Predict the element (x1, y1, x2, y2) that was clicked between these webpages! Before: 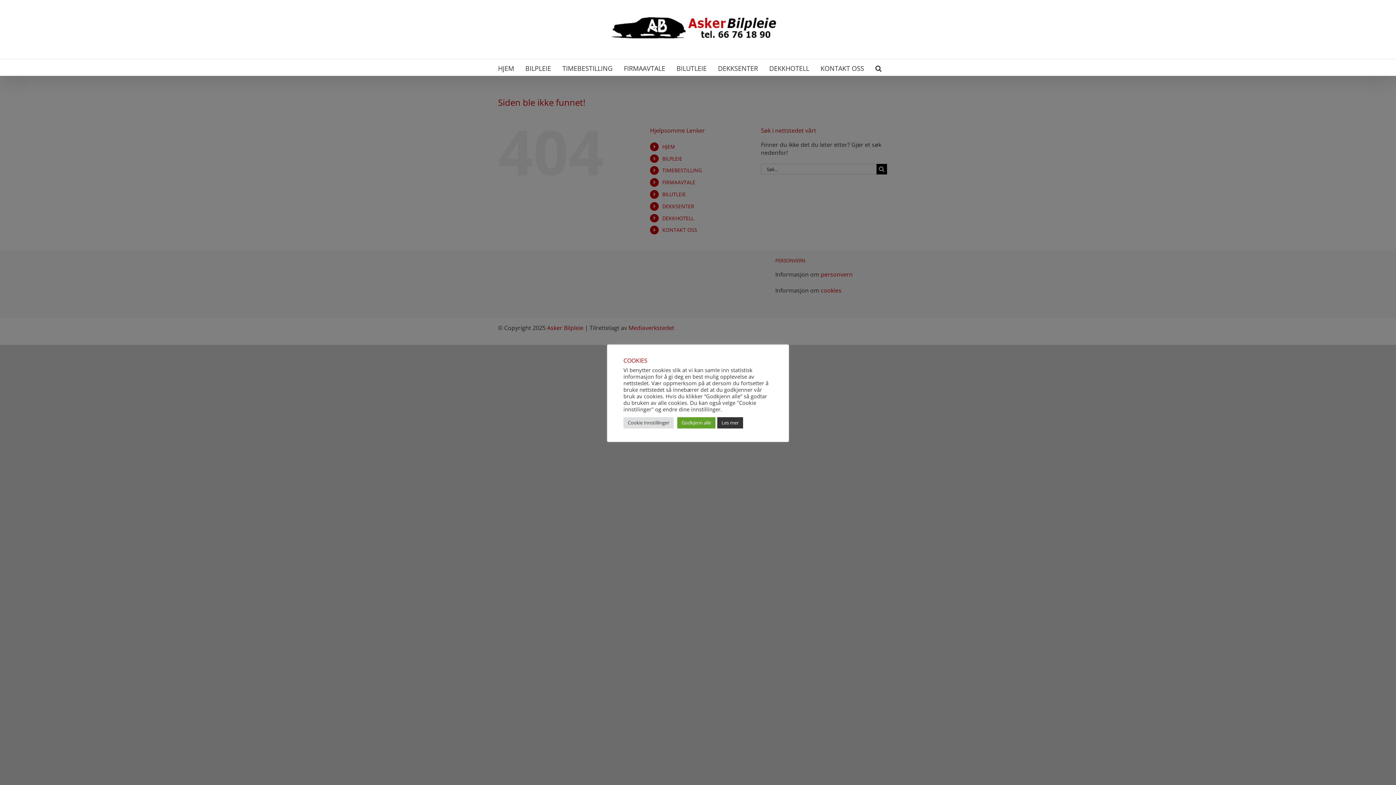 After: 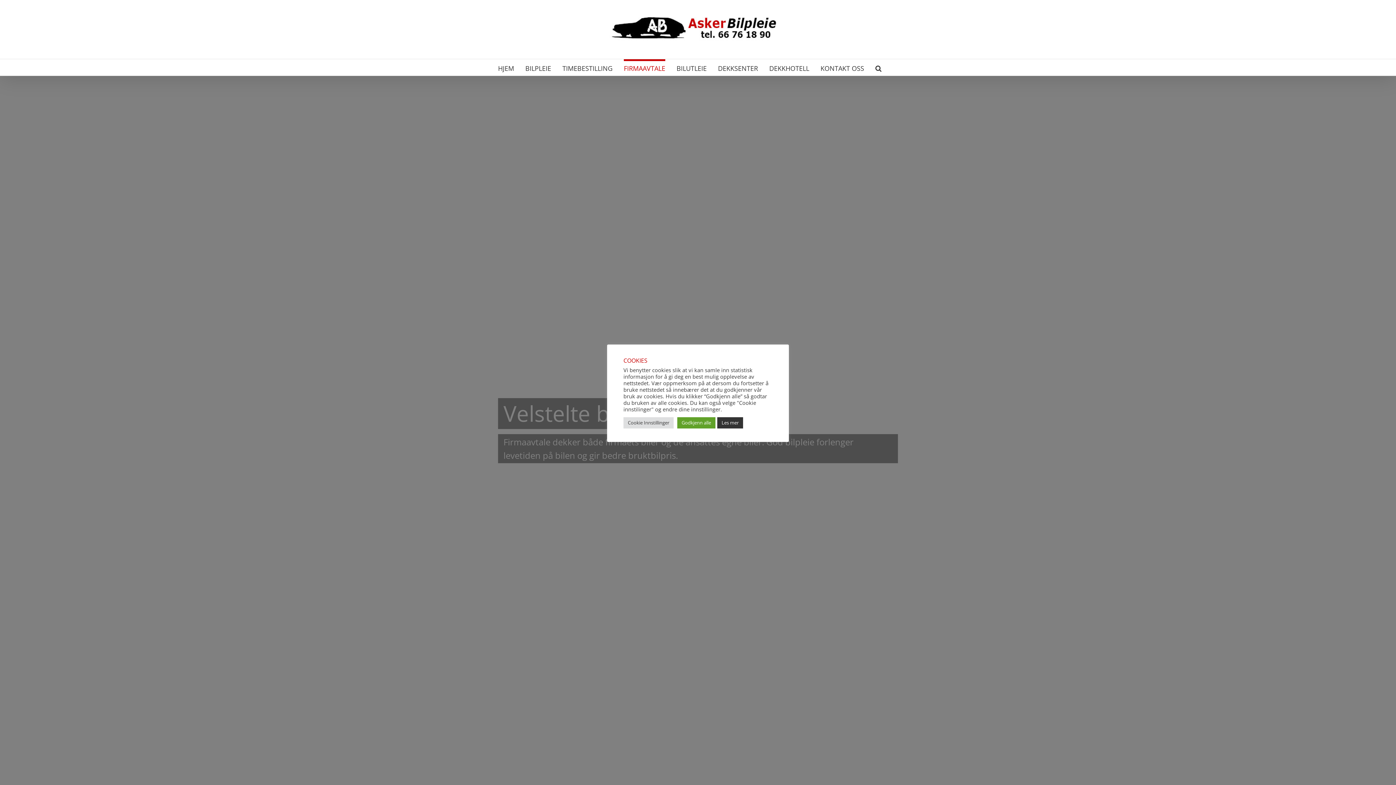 Action: bbox: (624, 59, 665, 75) label: FIRMAAVTALE